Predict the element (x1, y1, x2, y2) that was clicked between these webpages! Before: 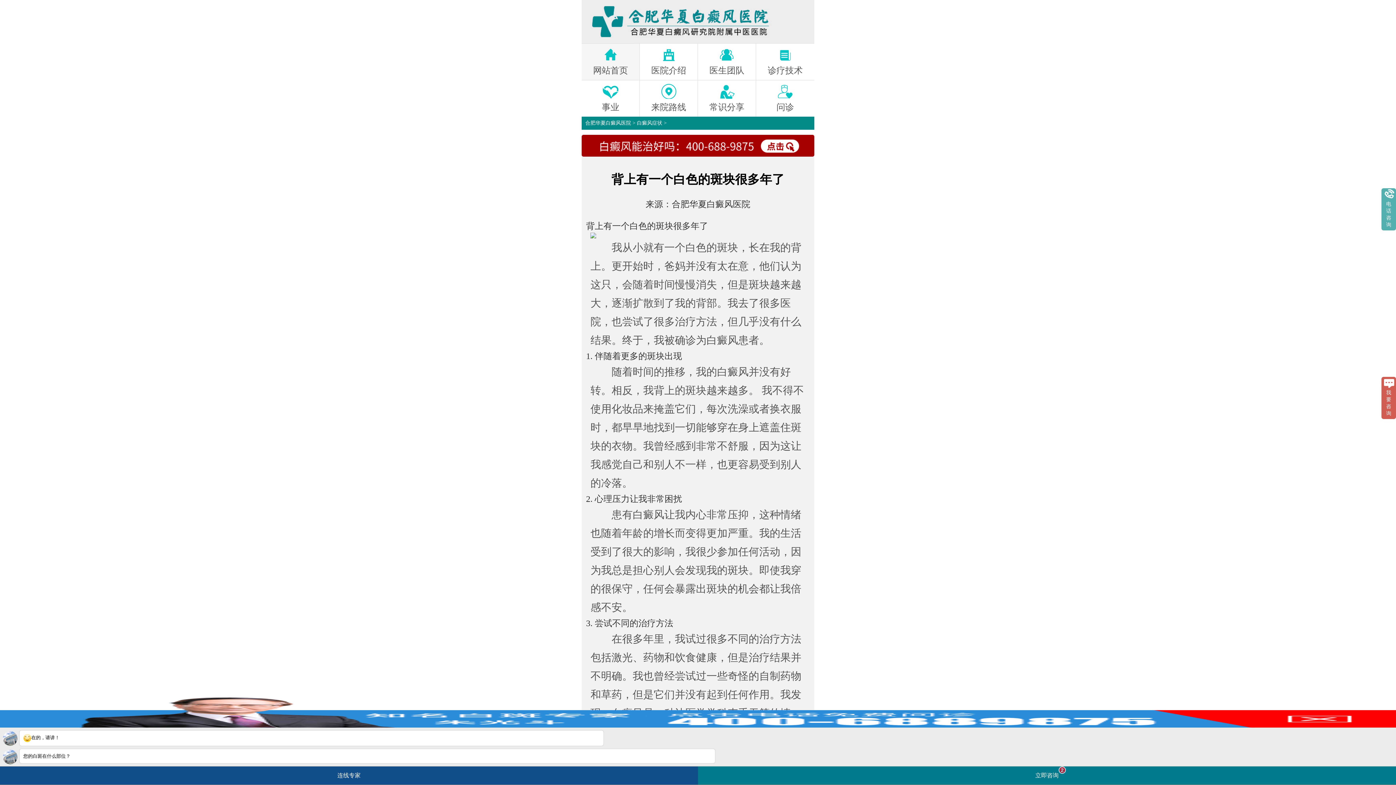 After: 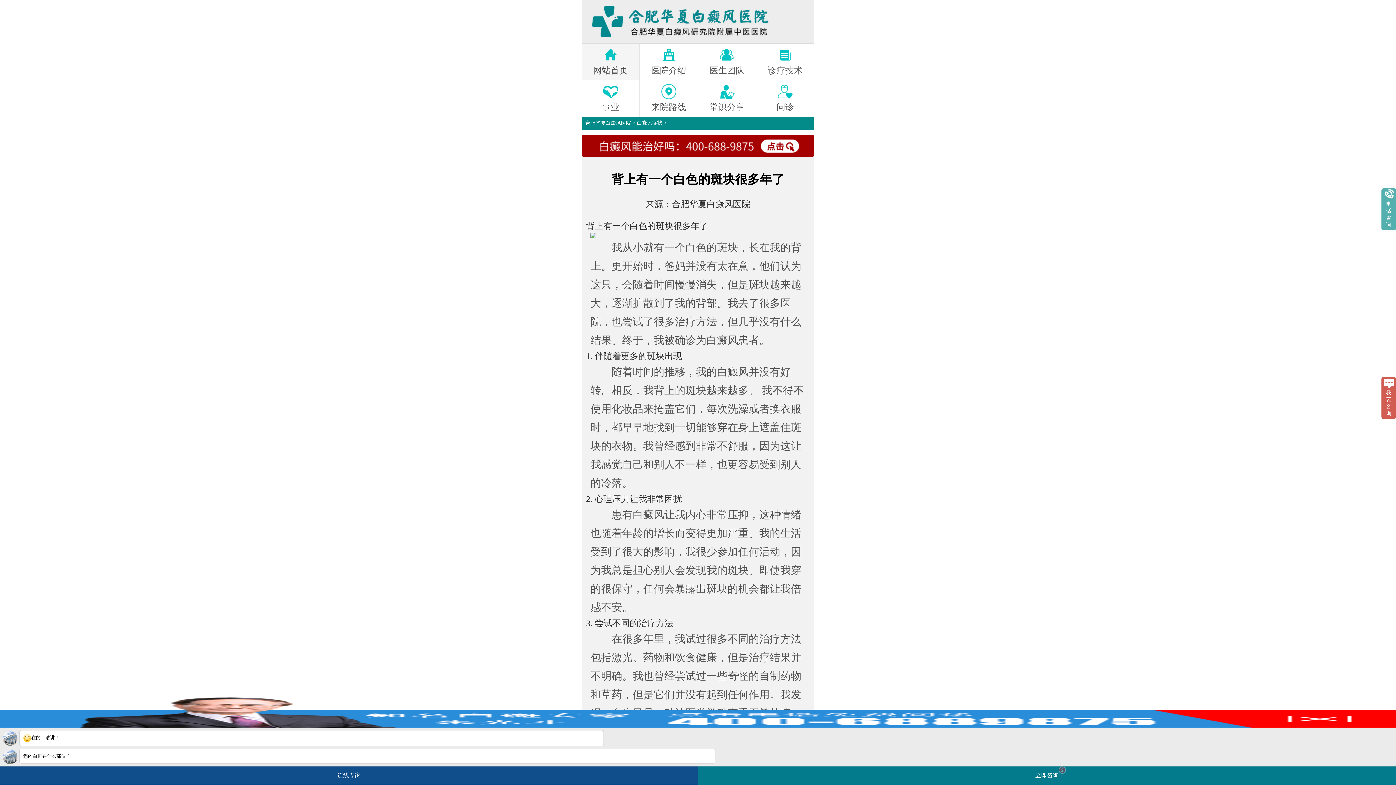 Action: bbox: (581, 134, 814, 156)